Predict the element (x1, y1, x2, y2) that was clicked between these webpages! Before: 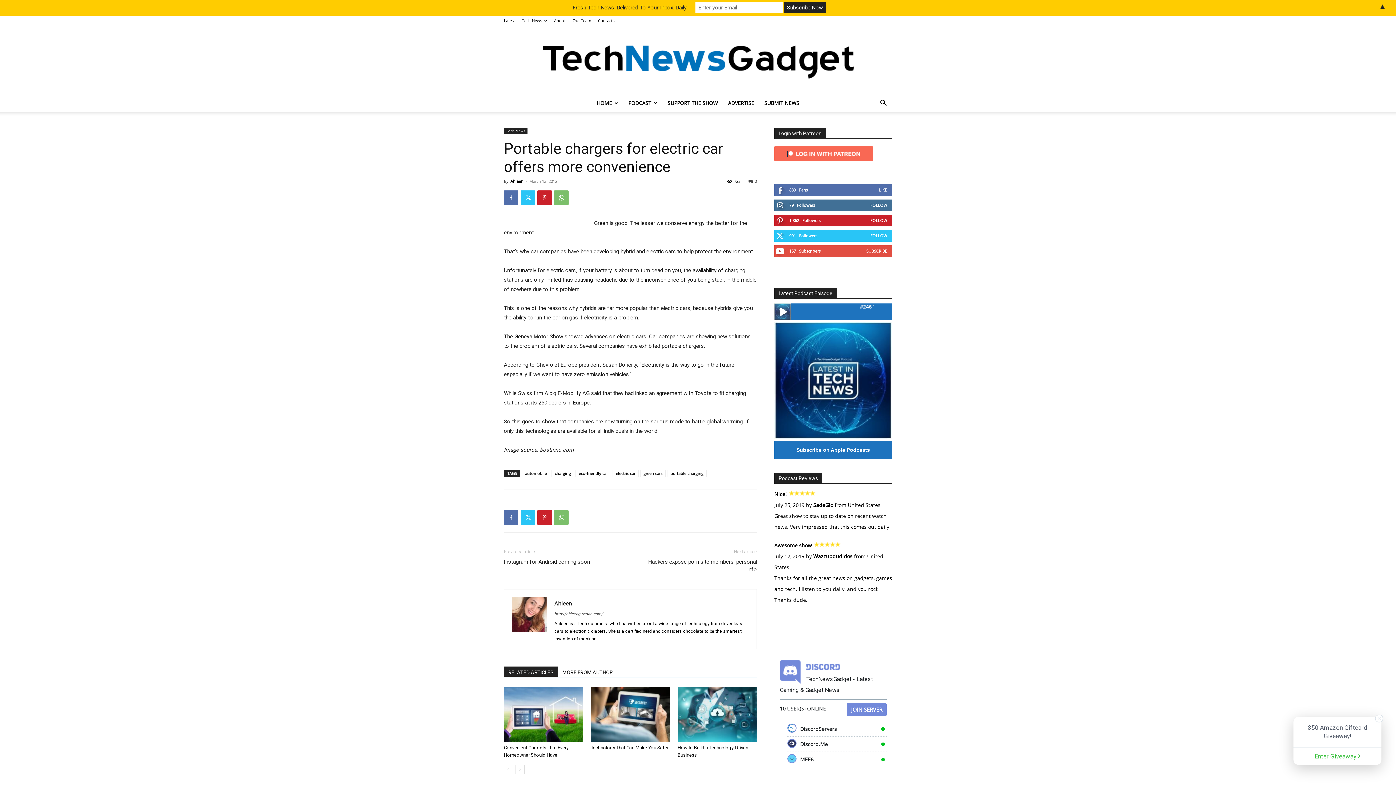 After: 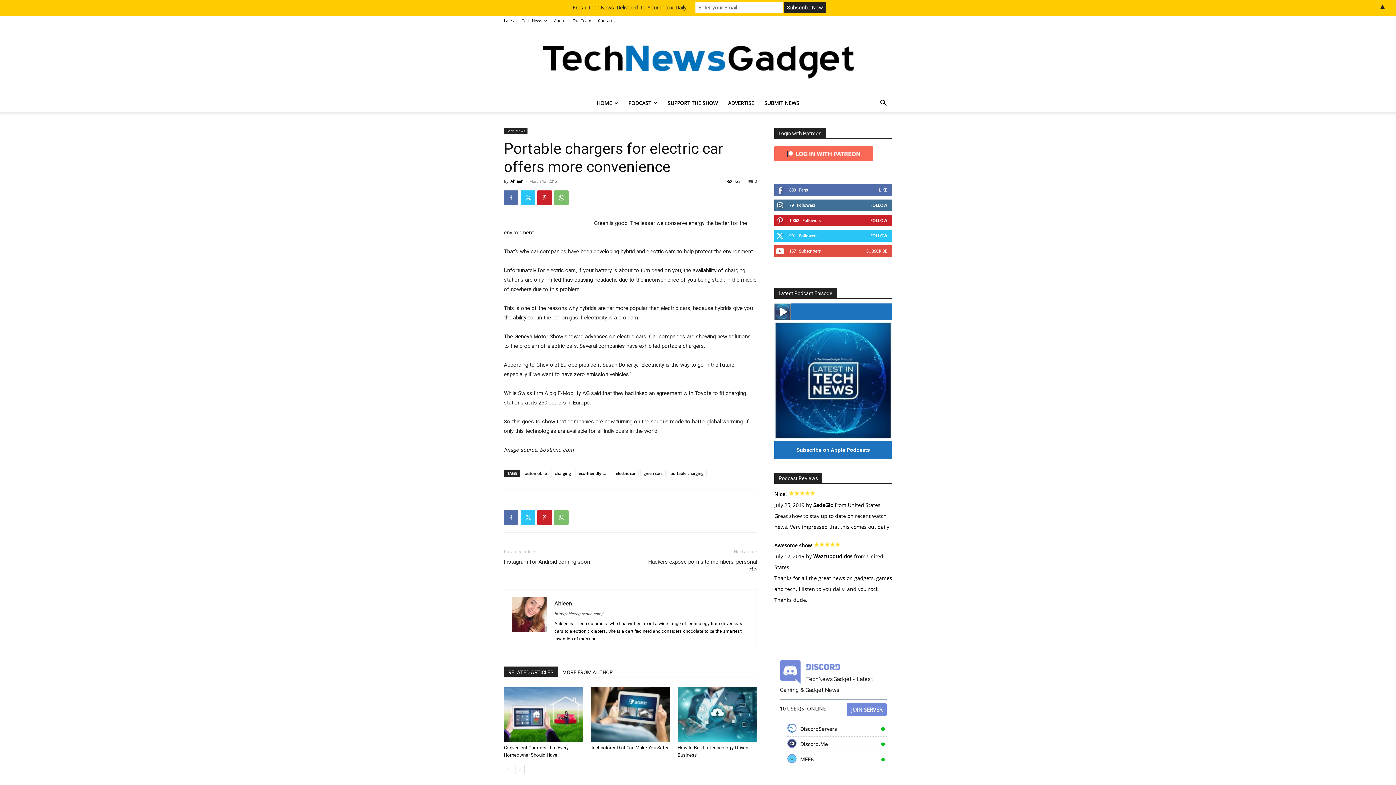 Action: bbox: (1374, 714, 1384, 724)